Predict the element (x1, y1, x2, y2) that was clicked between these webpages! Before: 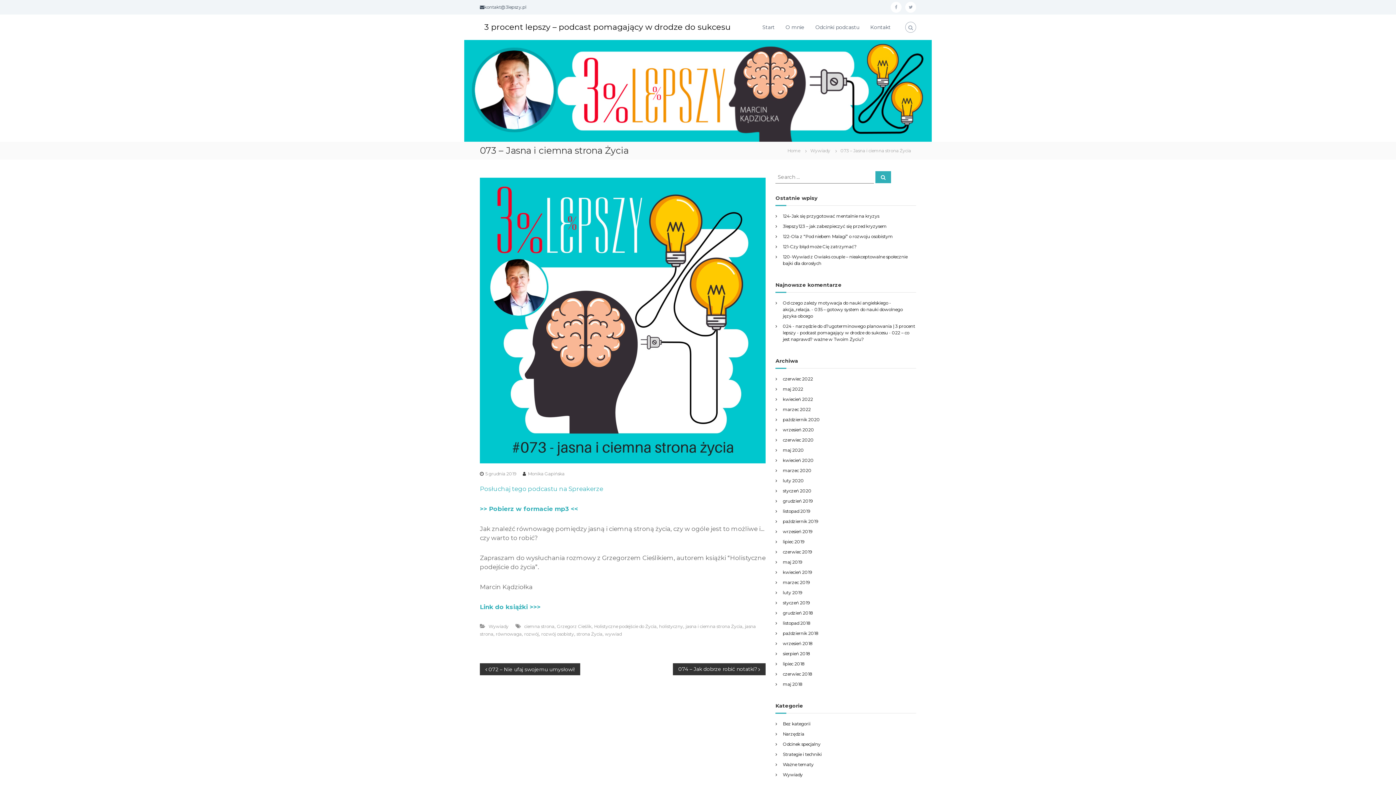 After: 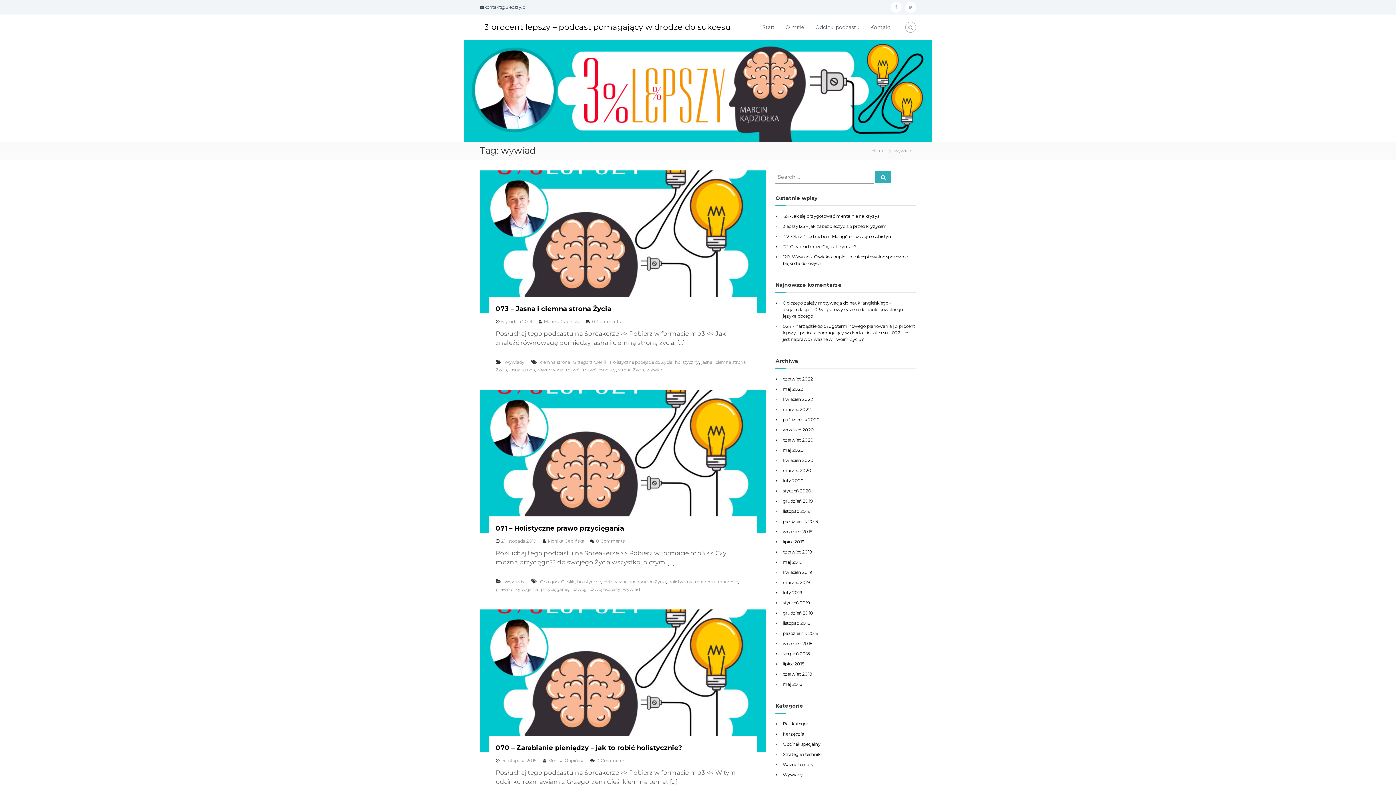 Action: bbox: (605, 631, 621, 637) label: wywiad